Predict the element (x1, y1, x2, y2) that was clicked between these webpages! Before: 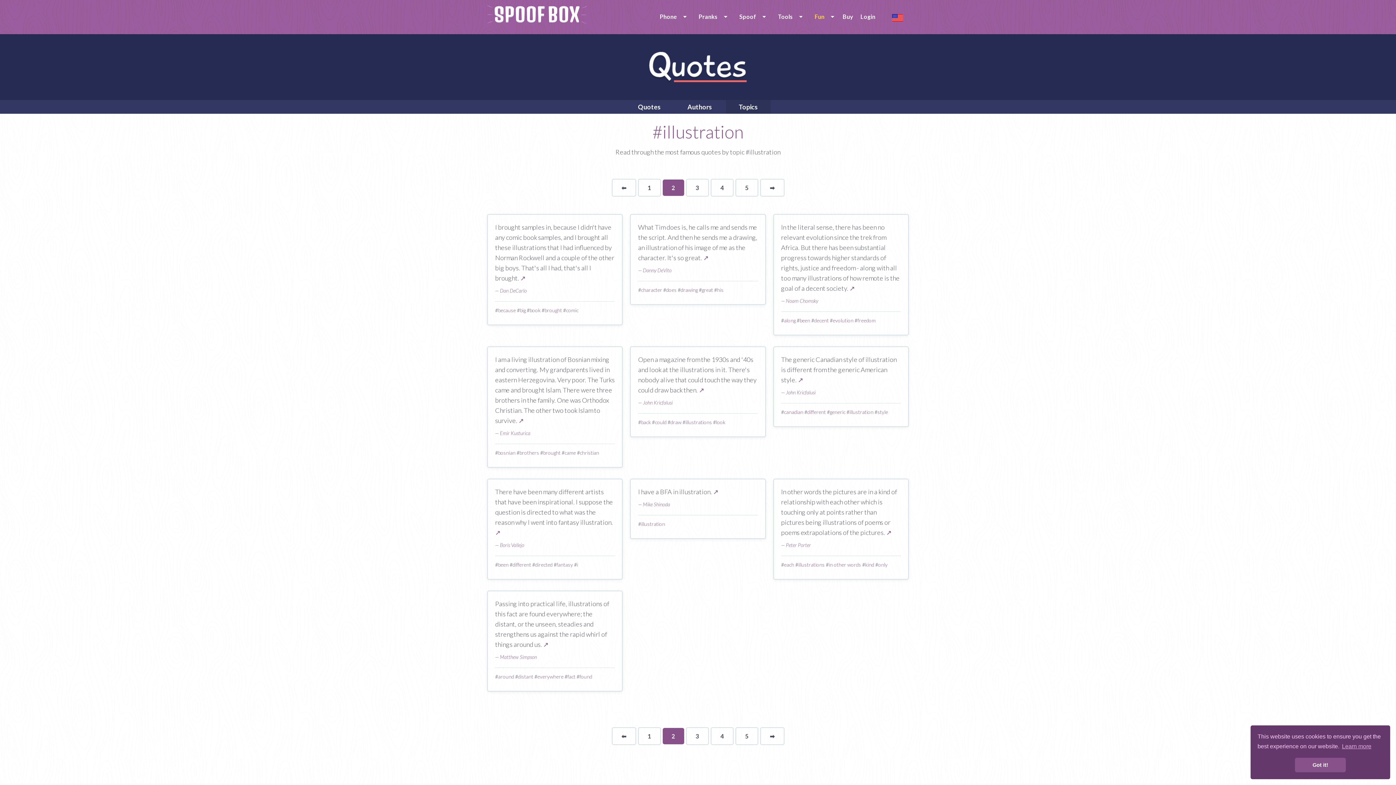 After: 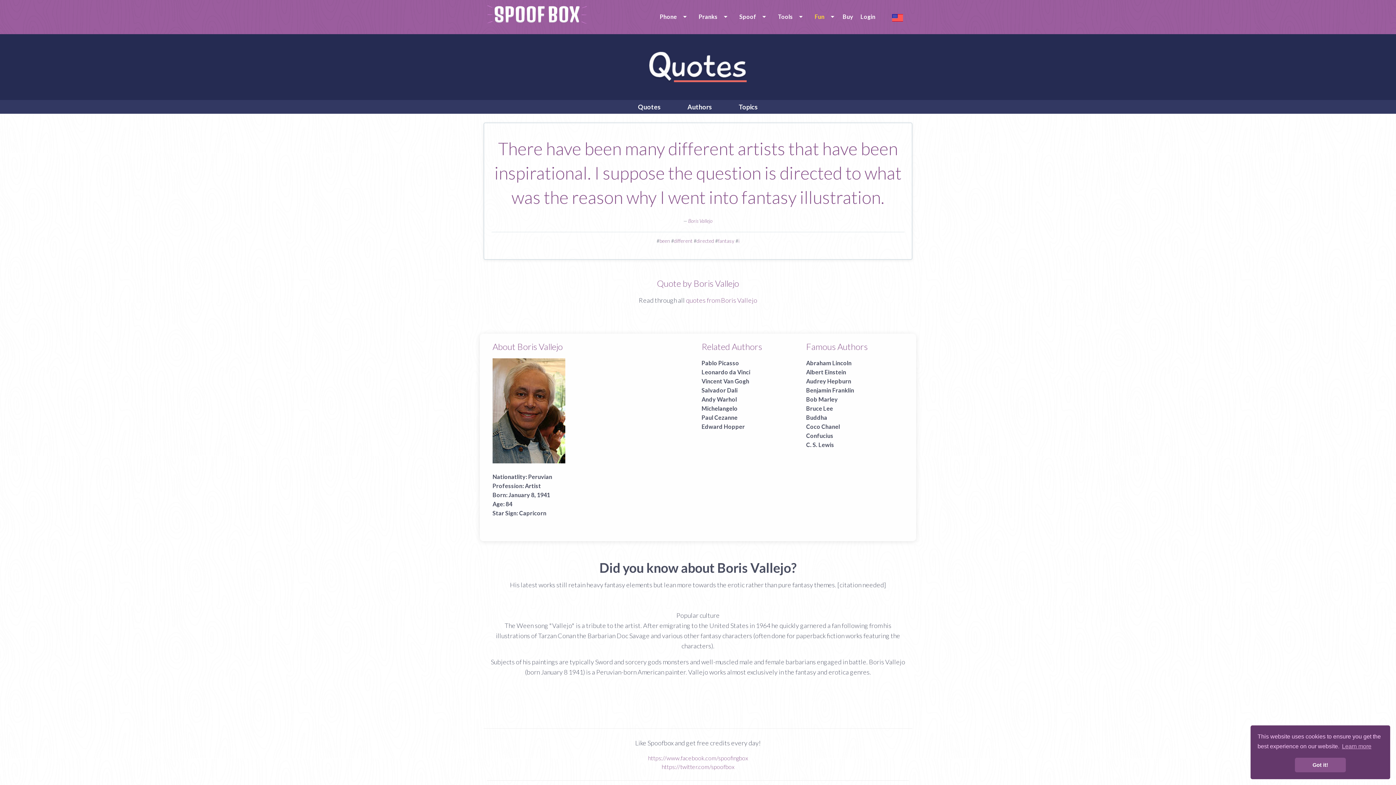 Action: bbox: (495, 528, 500, 536) label: ↗